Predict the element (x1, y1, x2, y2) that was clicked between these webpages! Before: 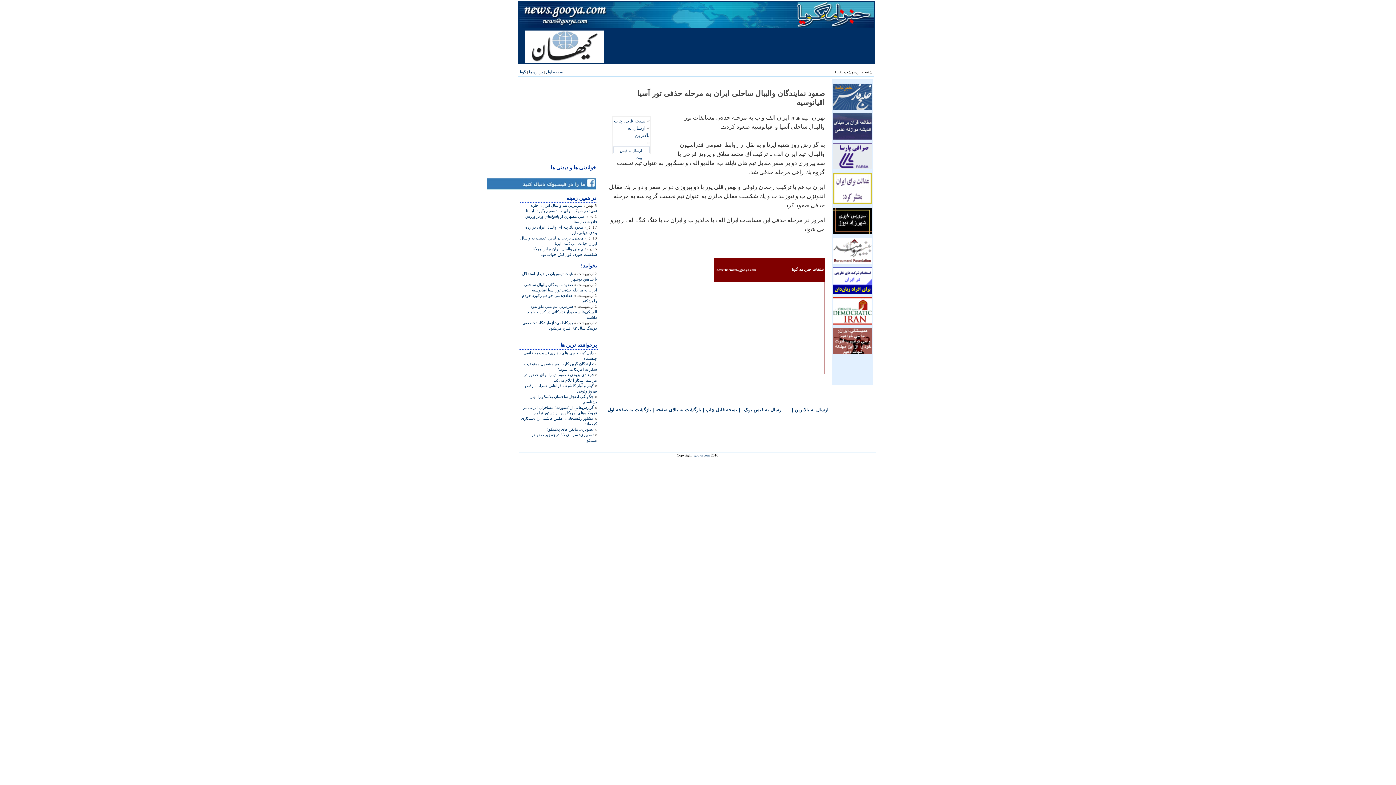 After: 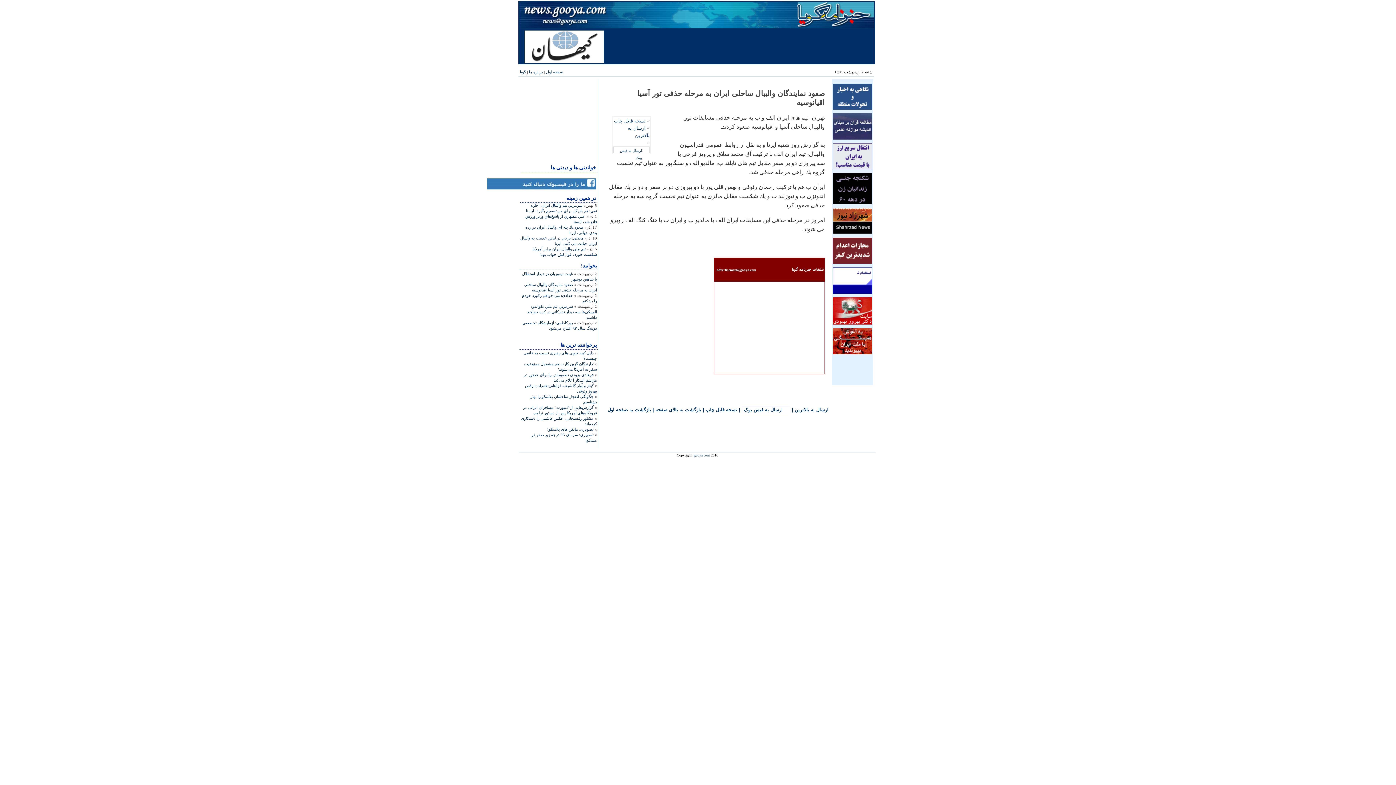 Action: bbox: (487, 186, 596, 190)